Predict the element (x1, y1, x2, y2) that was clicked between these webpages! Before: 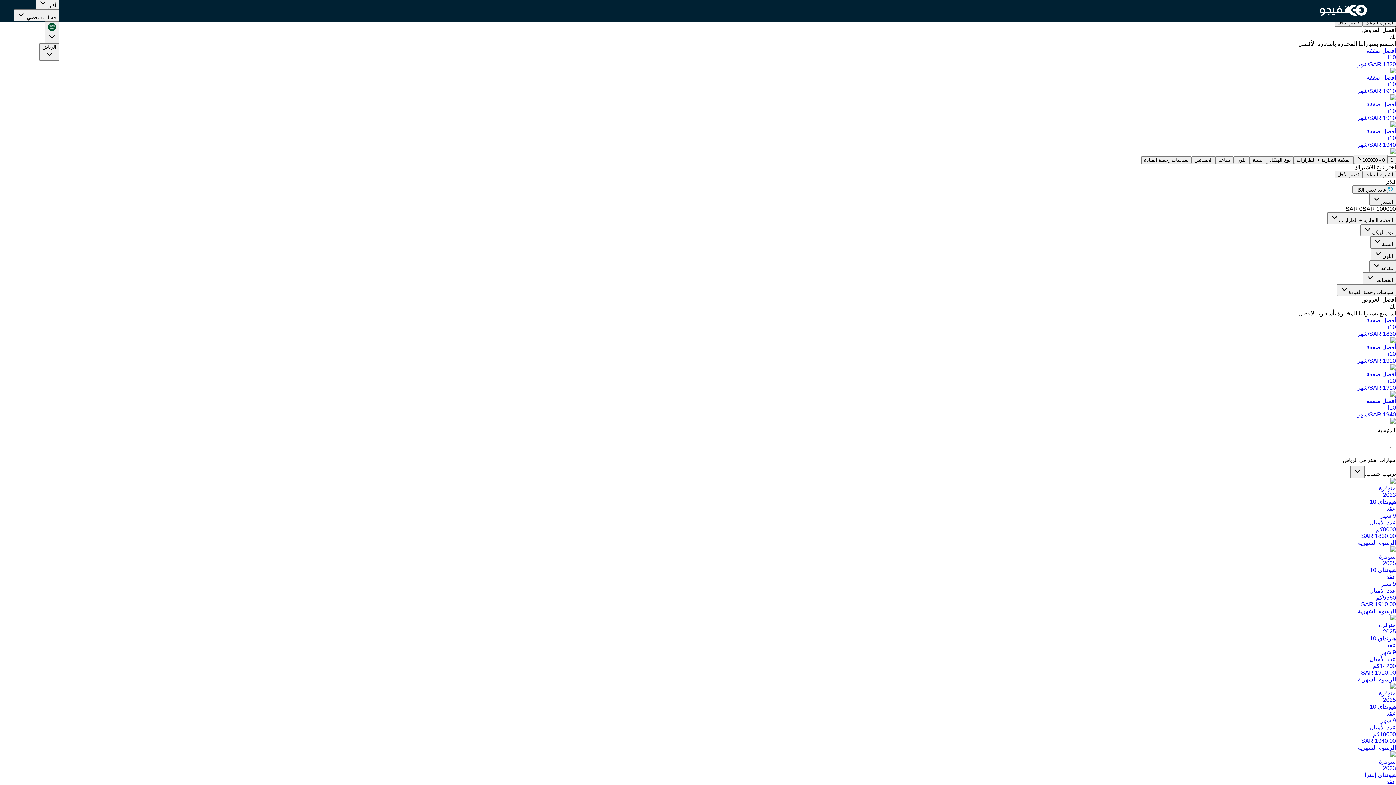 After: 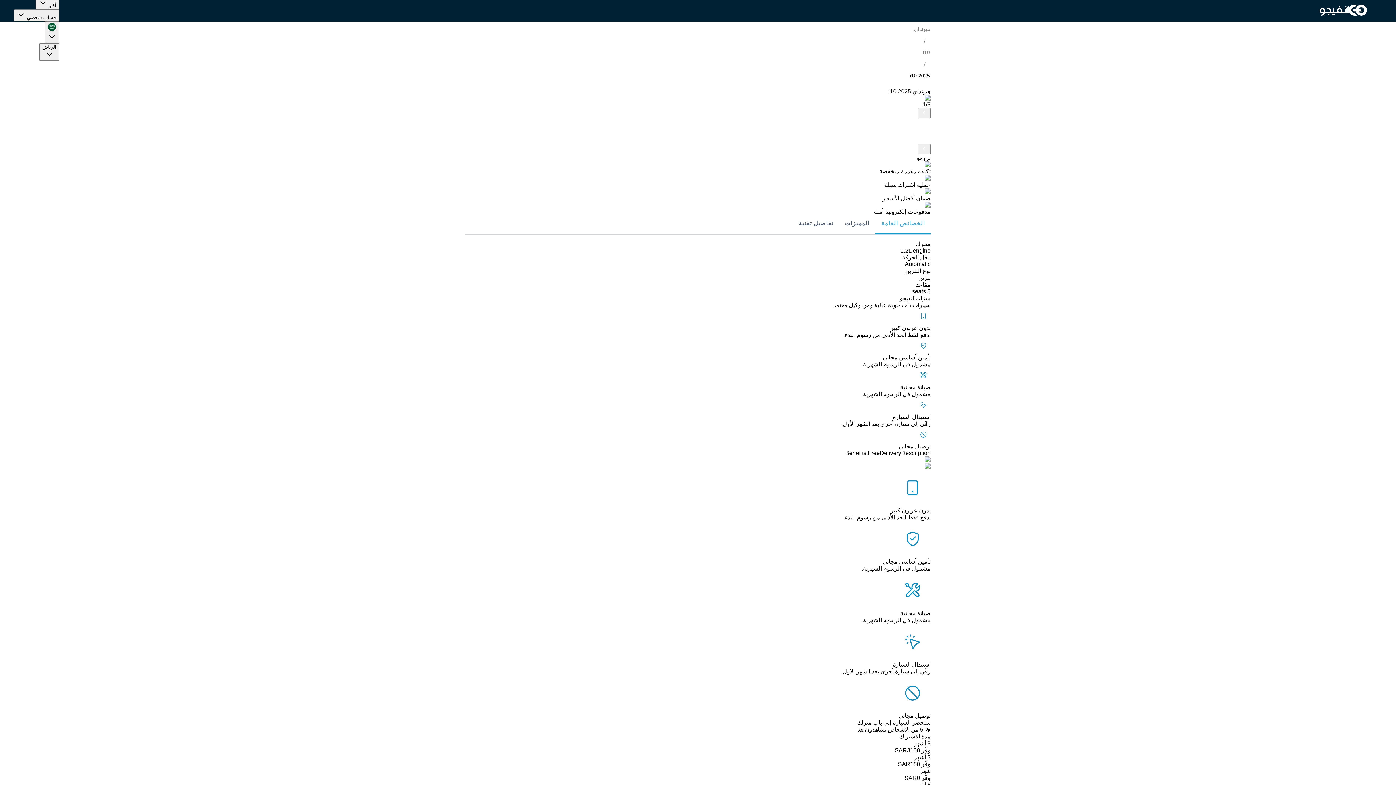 Action: label: أفضل صفقة
i10
1910 SAR/شهر bbox: (0, 370, 1396, 397)